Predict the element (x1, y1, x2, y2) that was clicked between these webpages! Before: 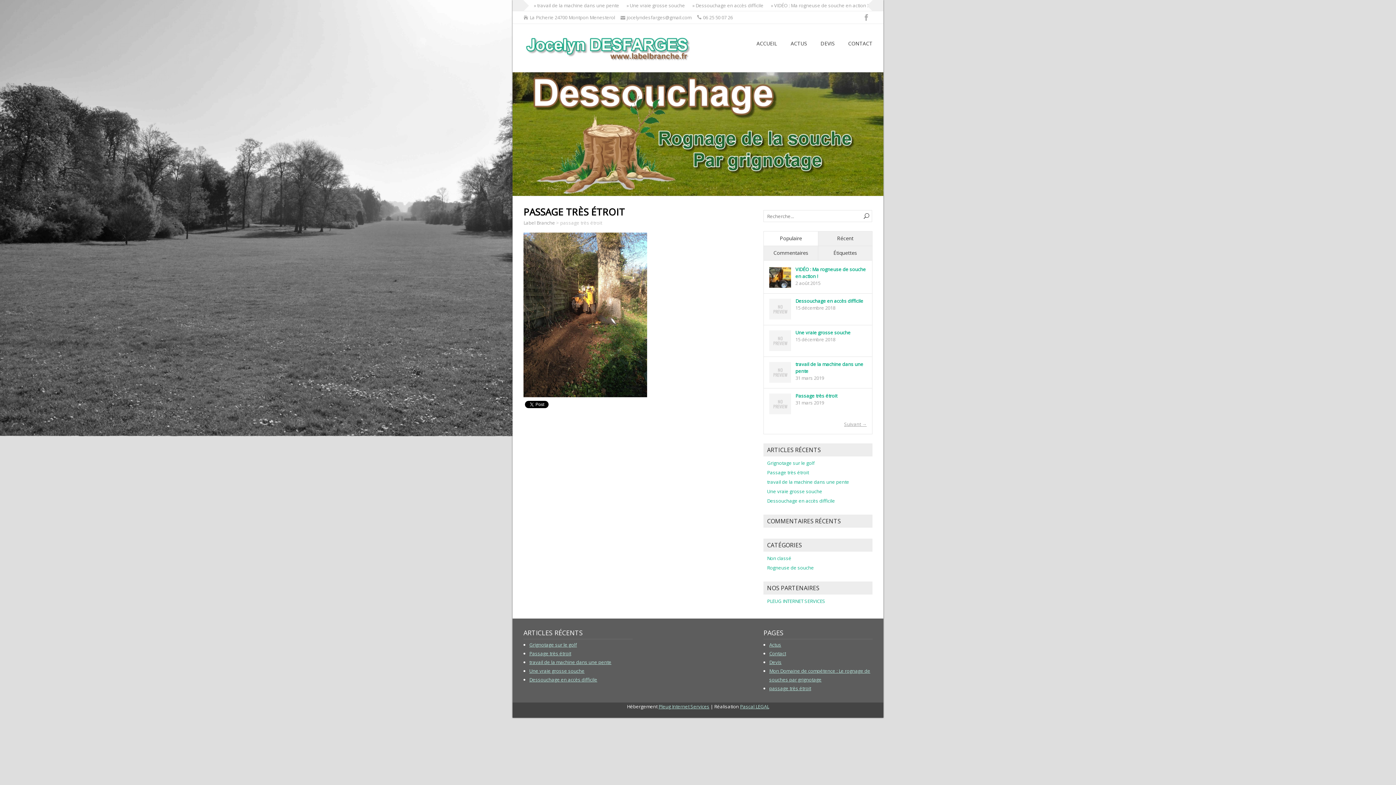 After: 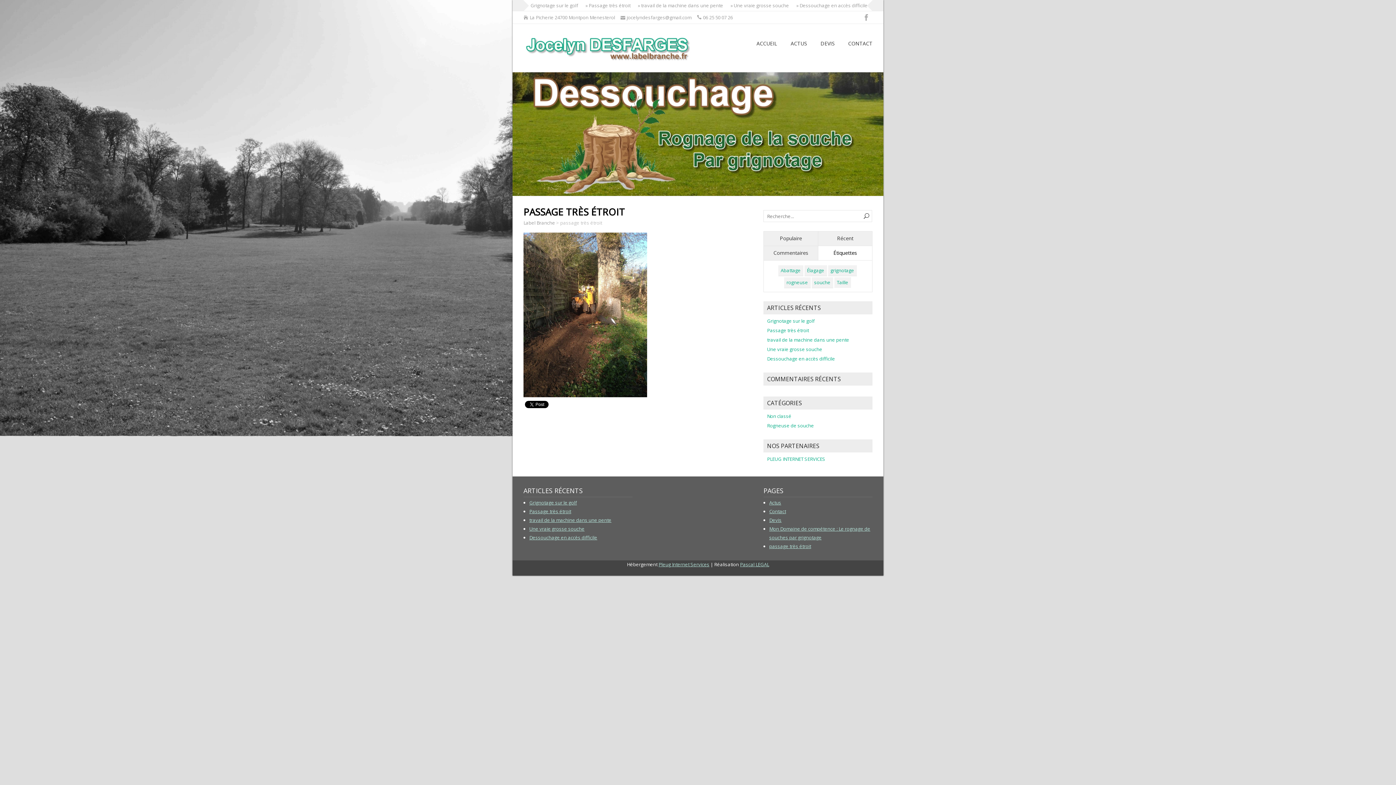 Action: bbox: (818, 246, 872, 260) label: Étiquettes